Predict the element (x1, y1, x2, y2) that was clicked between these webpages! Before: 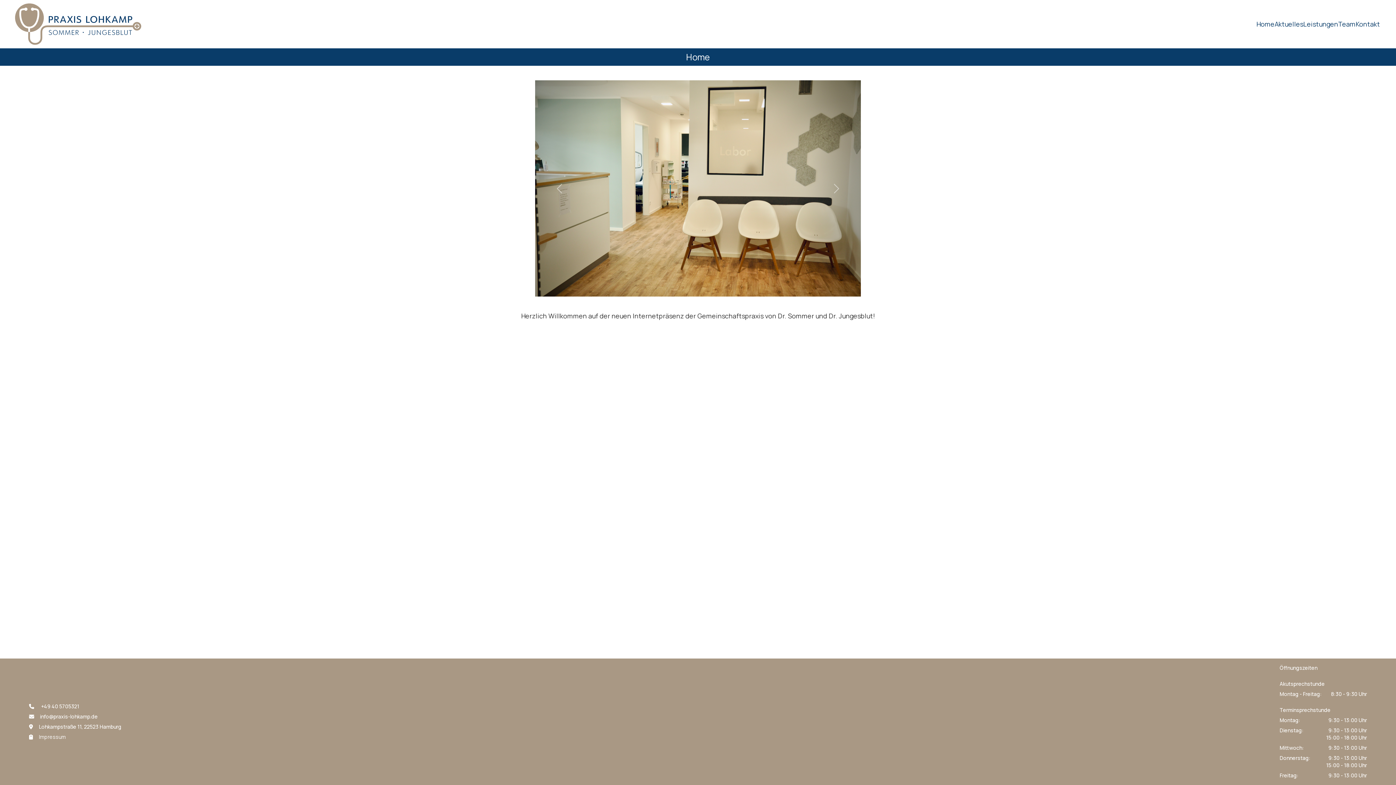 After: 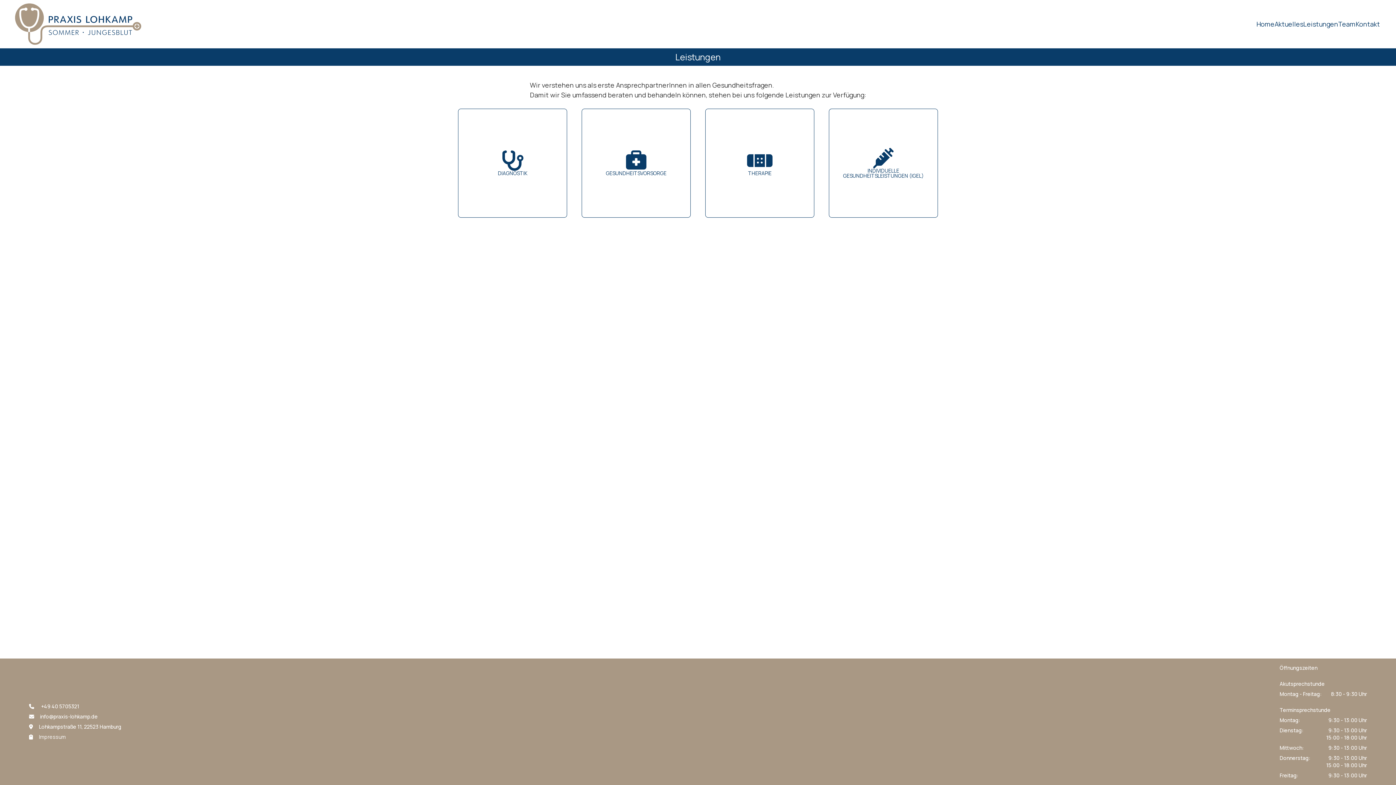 Action: label: Leistungen bbox: (1303, 19, 1338, 28)